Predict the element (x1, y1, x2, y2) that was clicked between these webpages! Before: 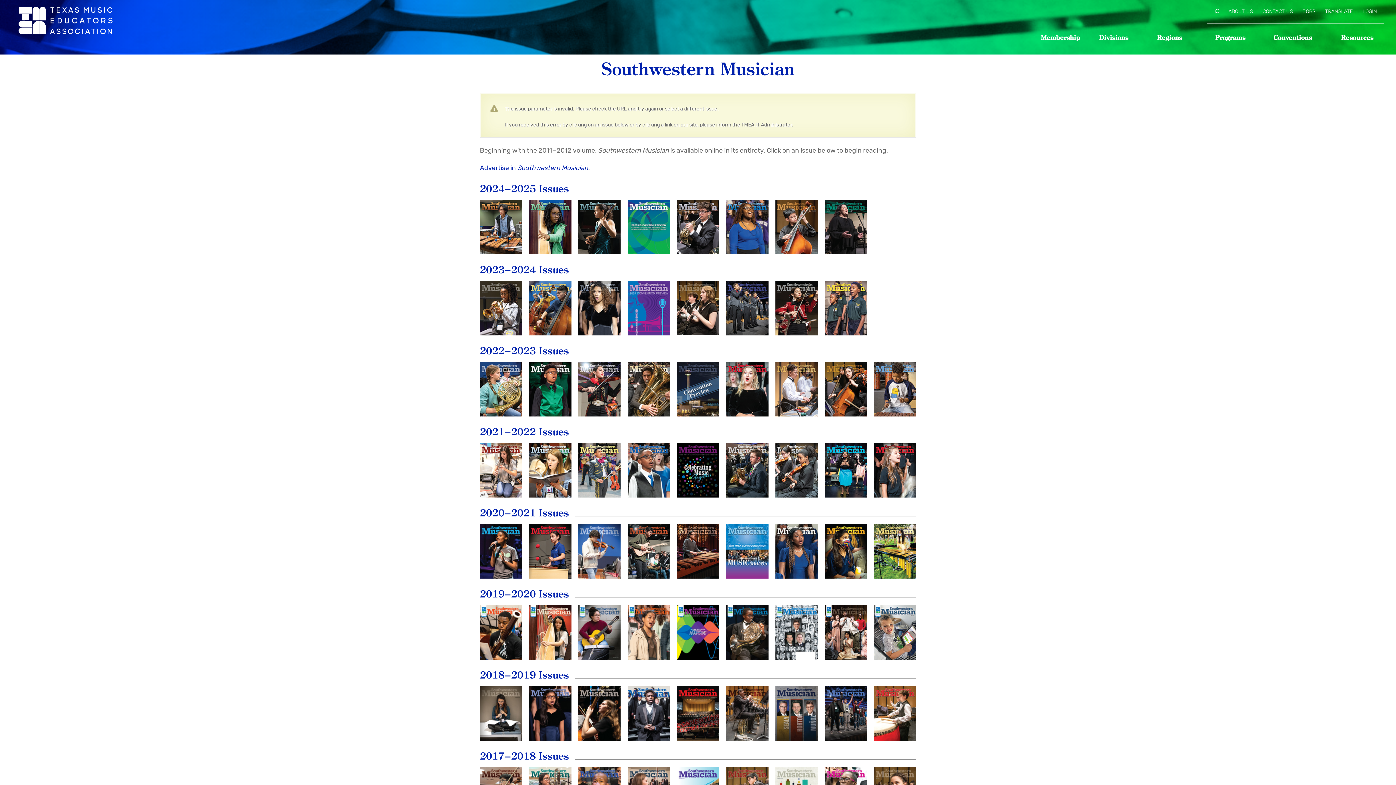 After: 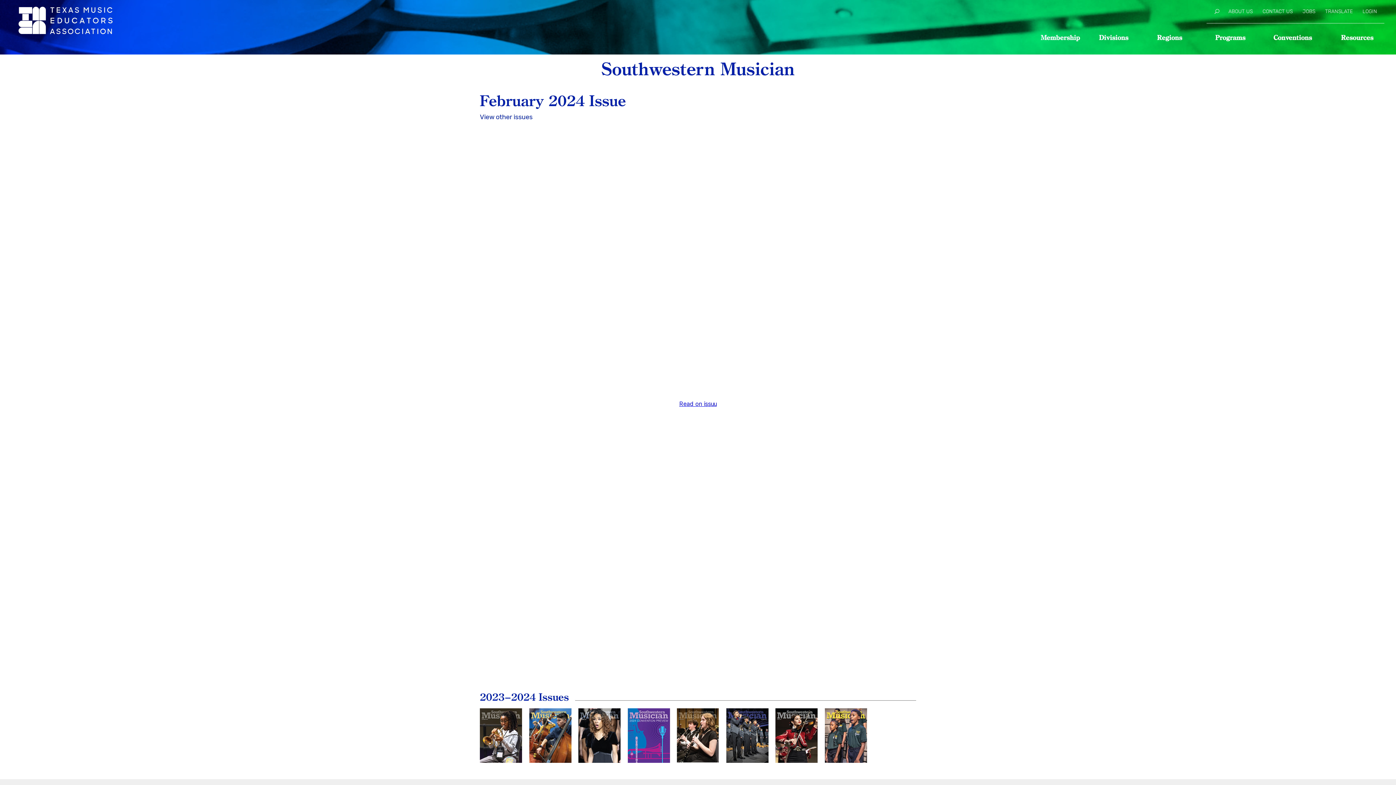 Action: label: February
2024 bbox: (726, 281, 768, 335)